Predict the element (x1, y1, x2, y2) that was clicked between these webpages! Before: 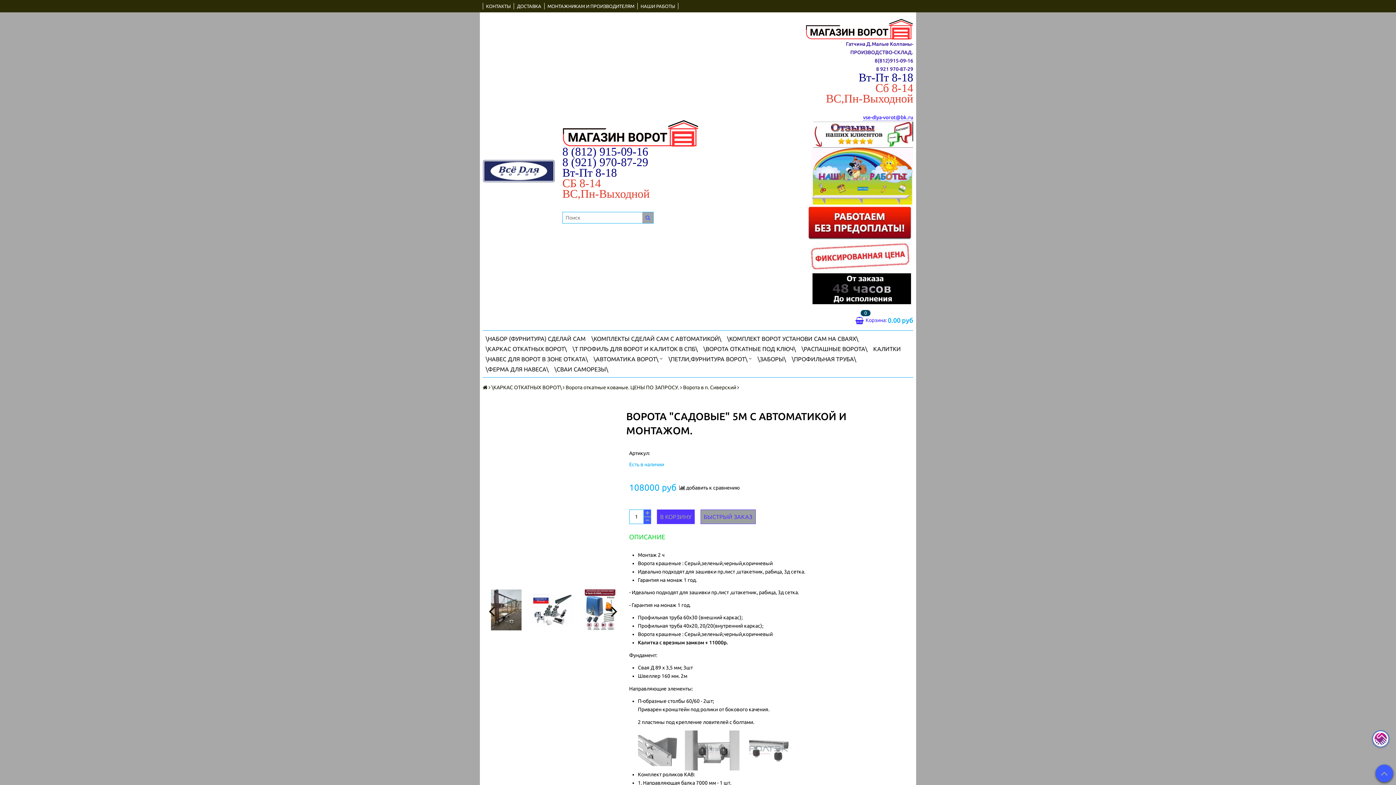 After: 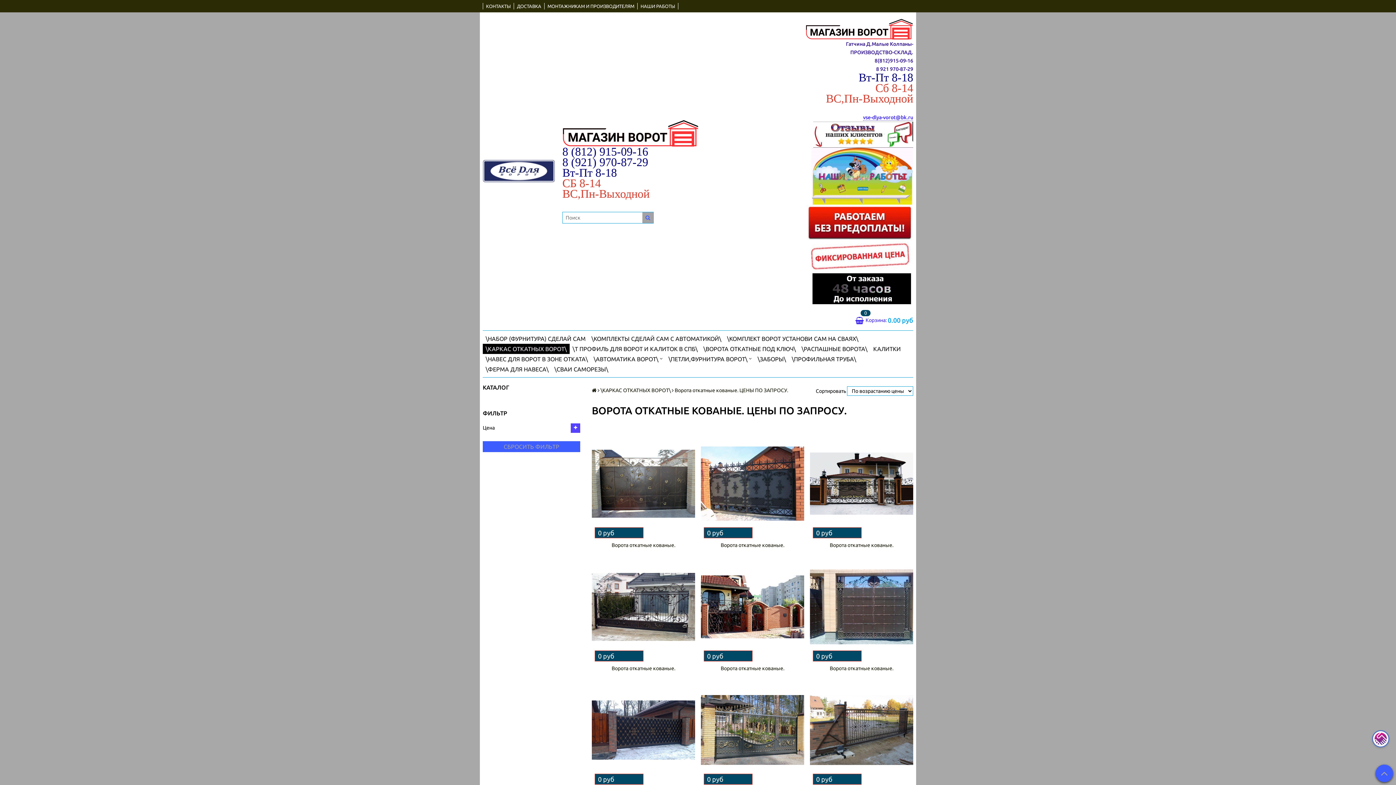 Action: bbox: (565, 384, 679, 390) label: Ворота откатные кованые. ЦЕНЫ ПО ЗАПРОСУ.